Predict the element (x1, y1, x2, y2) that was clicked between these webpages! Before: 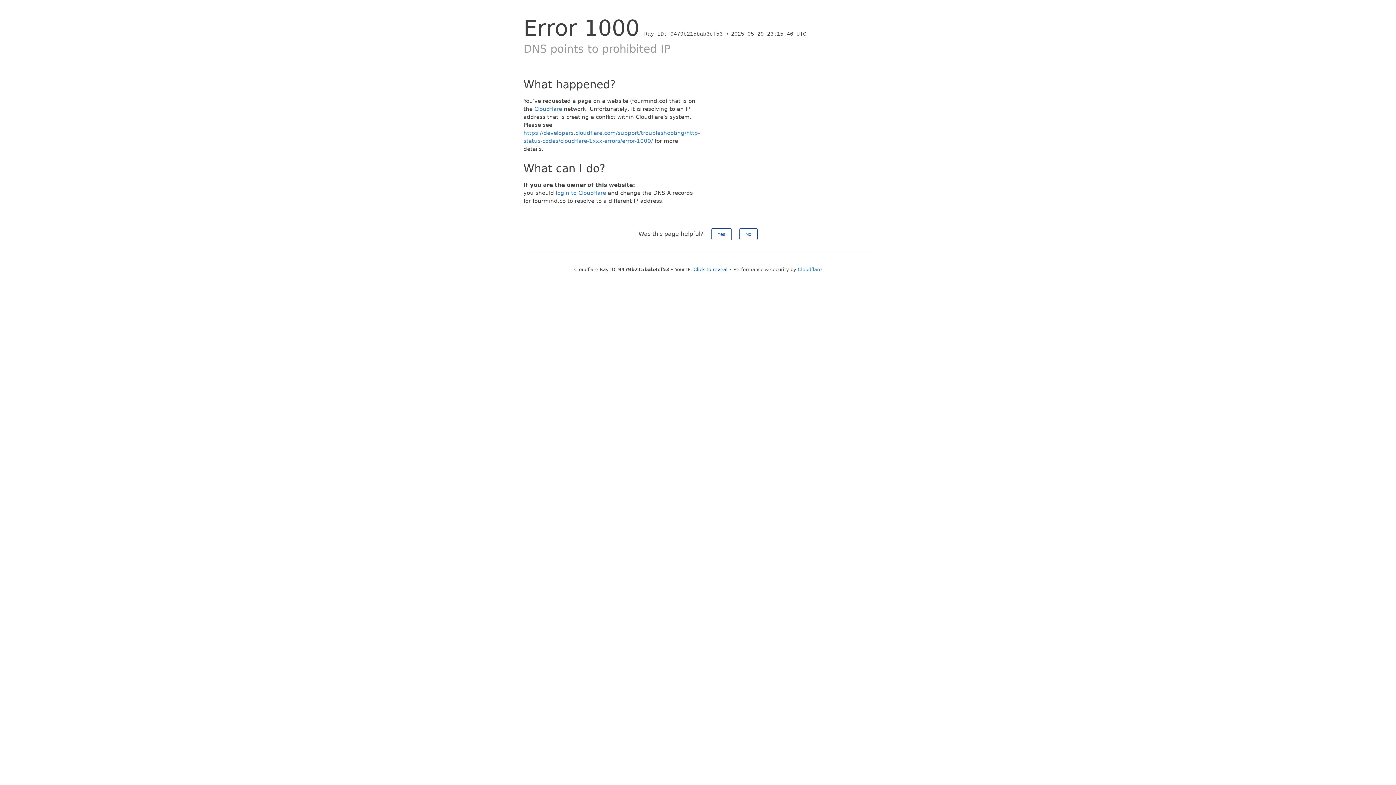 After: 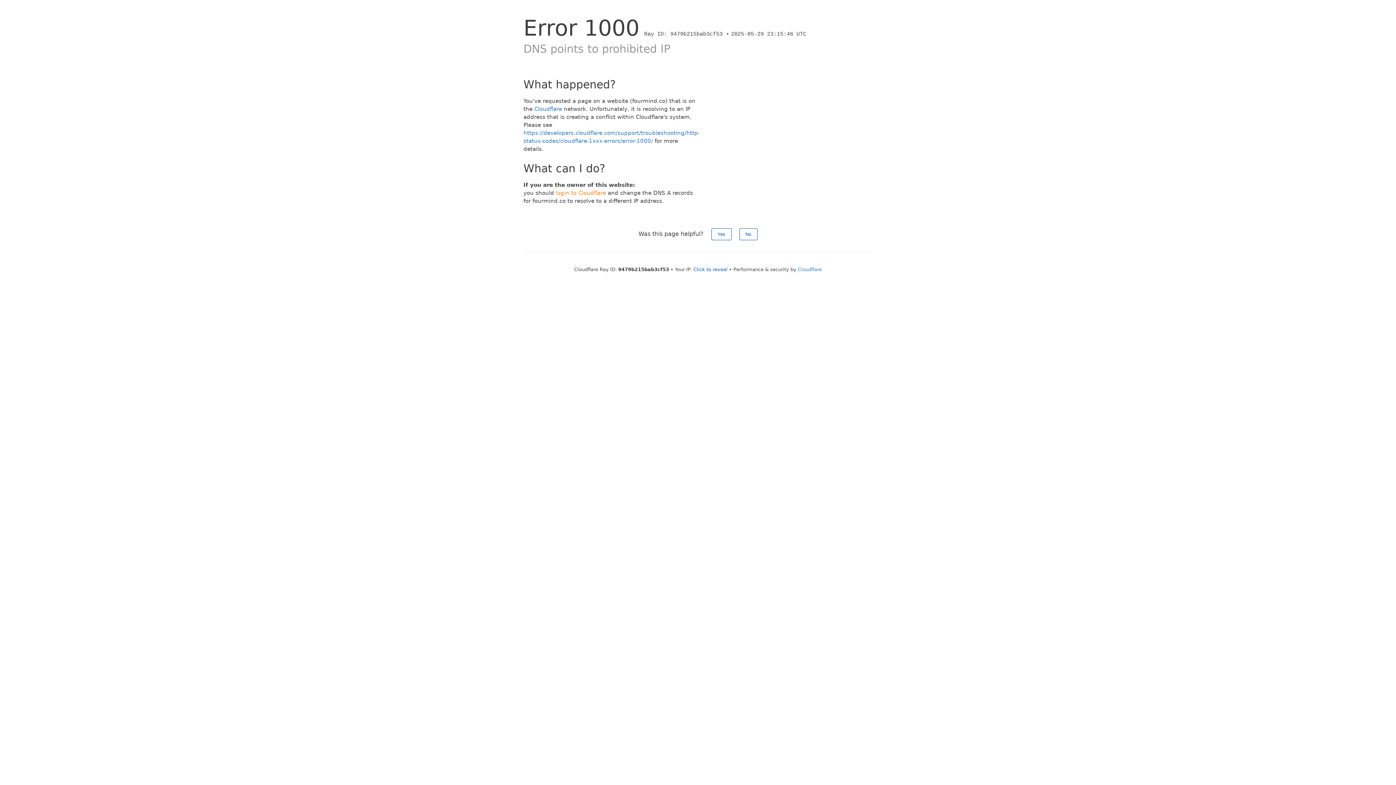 Action: label: login to Cloudflare bbox: (556, 189, 606, 196)